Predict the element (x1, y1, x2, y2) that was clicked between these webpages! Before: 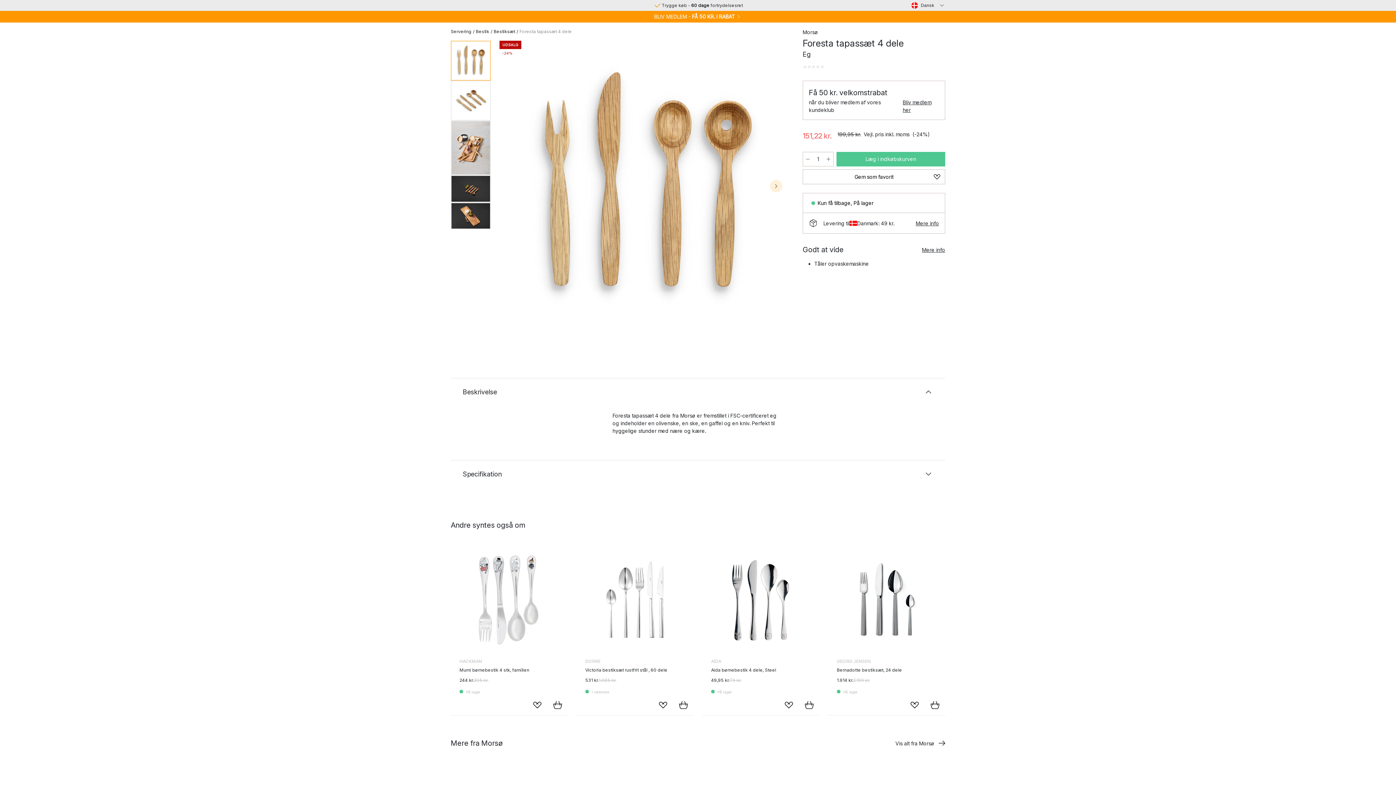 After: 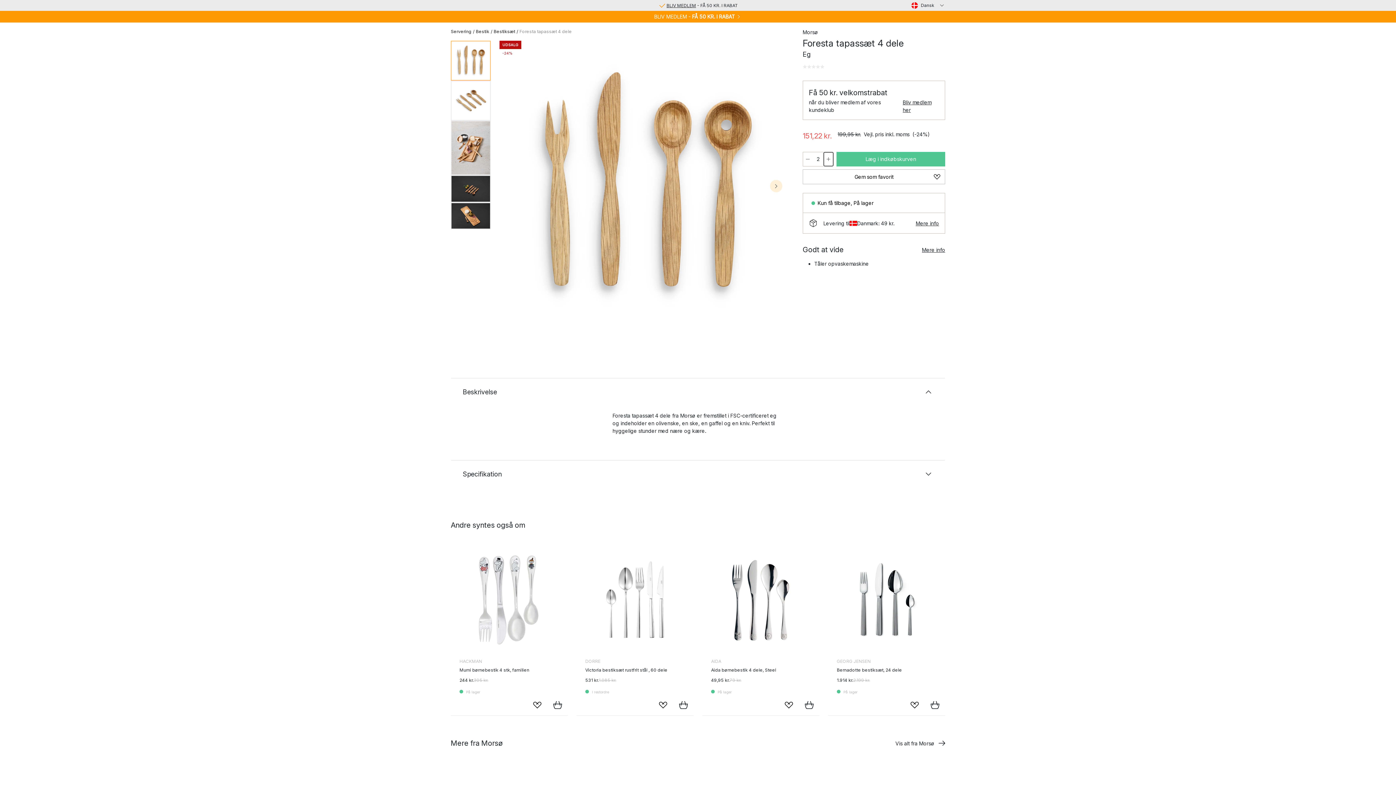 Action: label: Forøg mængden bbox: (823, 152, 833, 166)